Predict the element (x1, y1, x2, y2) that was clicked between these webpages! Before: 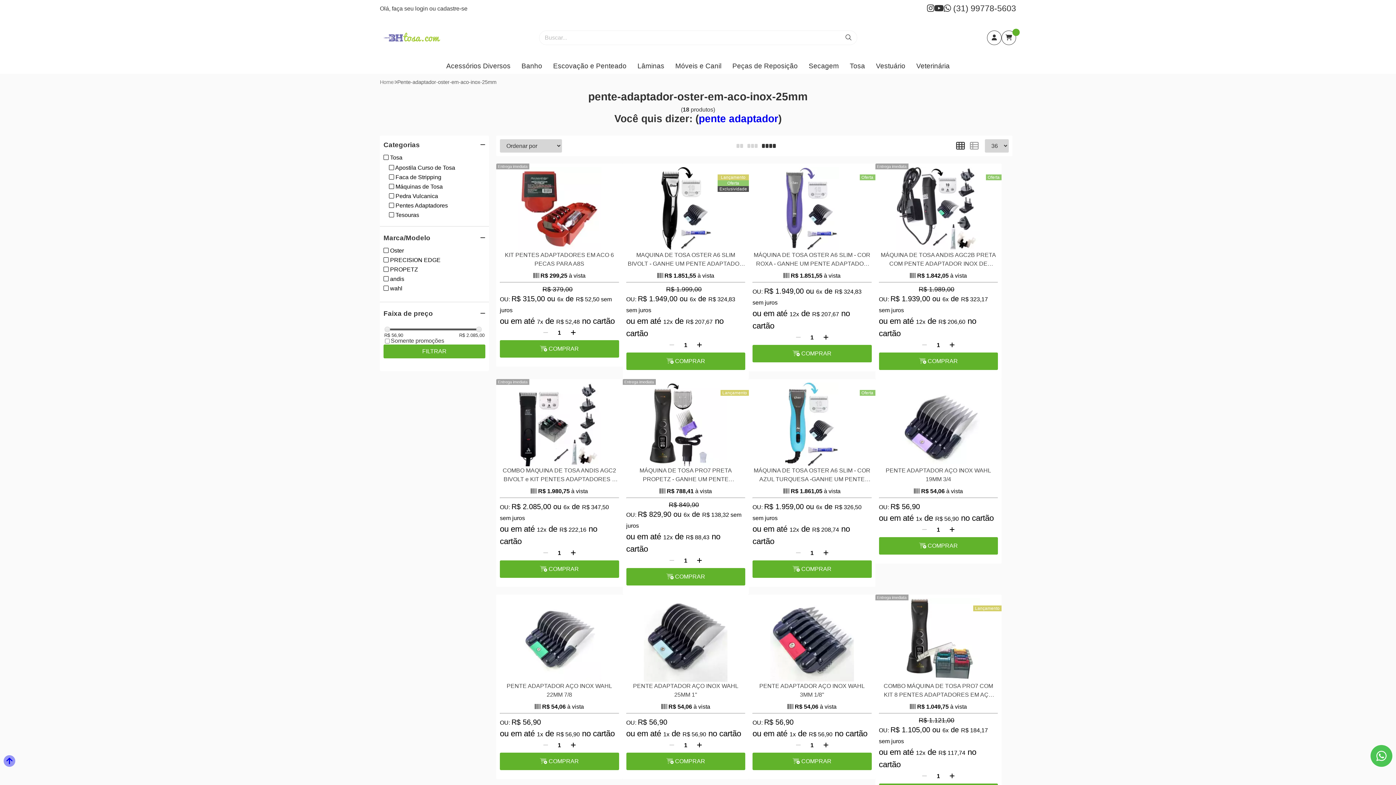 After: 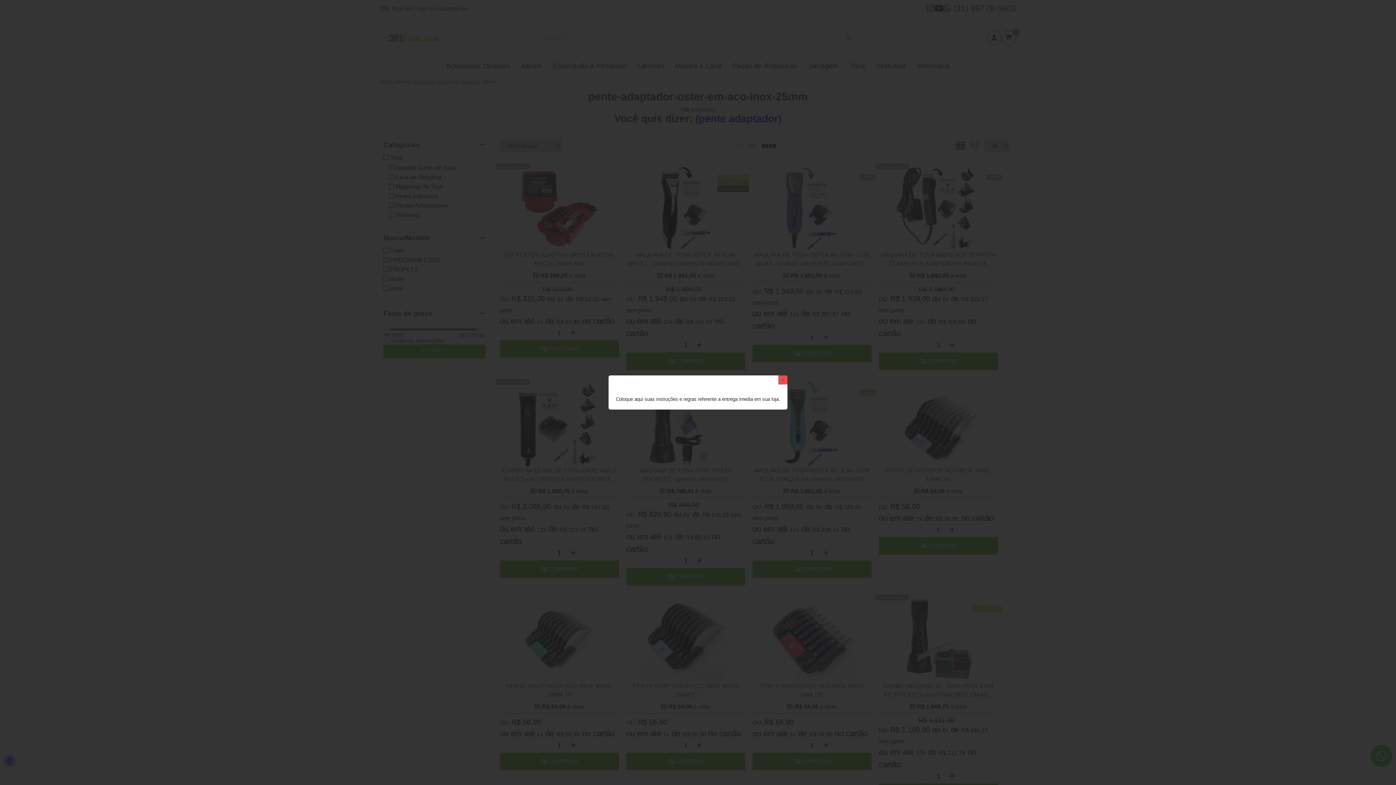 Action: bbox: (877, 595, 906, 600) label: Entrega imediata